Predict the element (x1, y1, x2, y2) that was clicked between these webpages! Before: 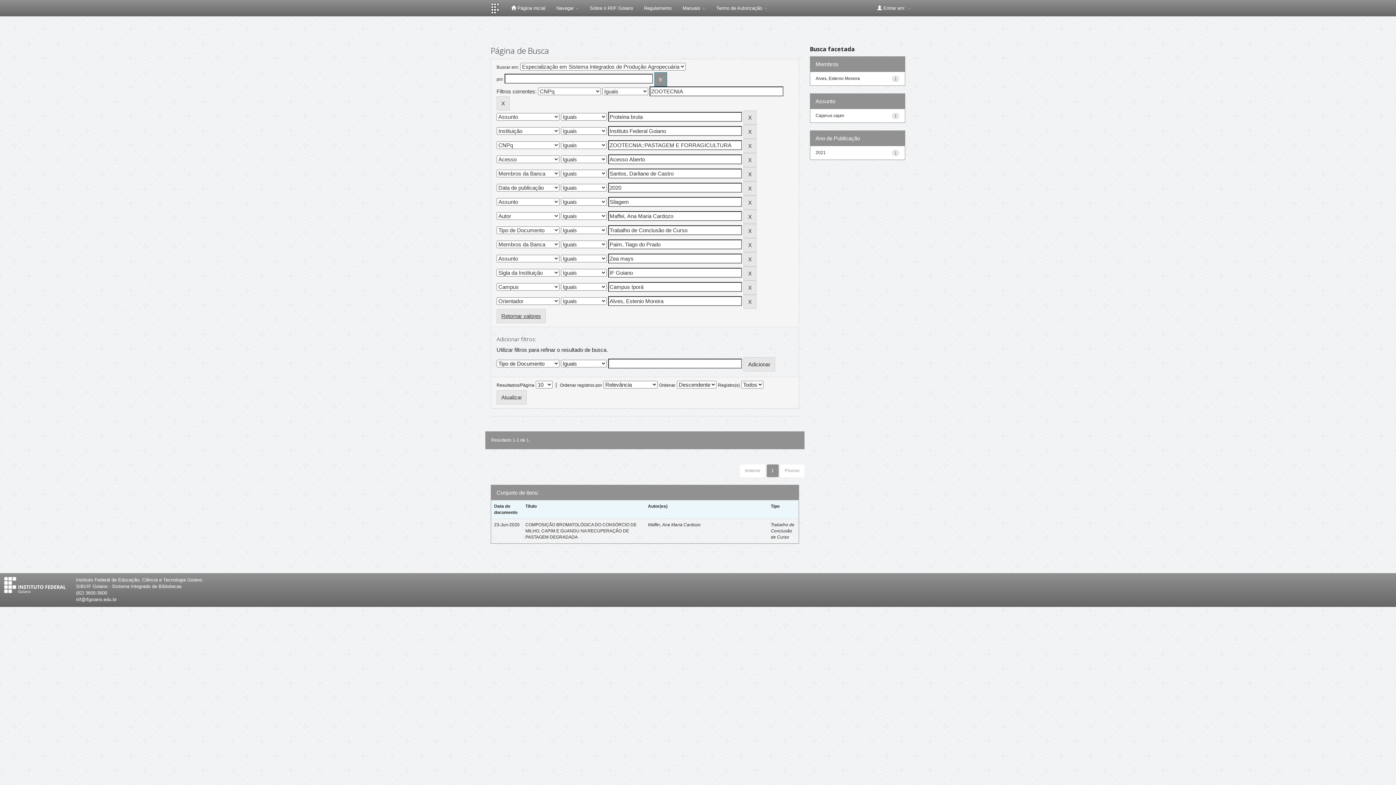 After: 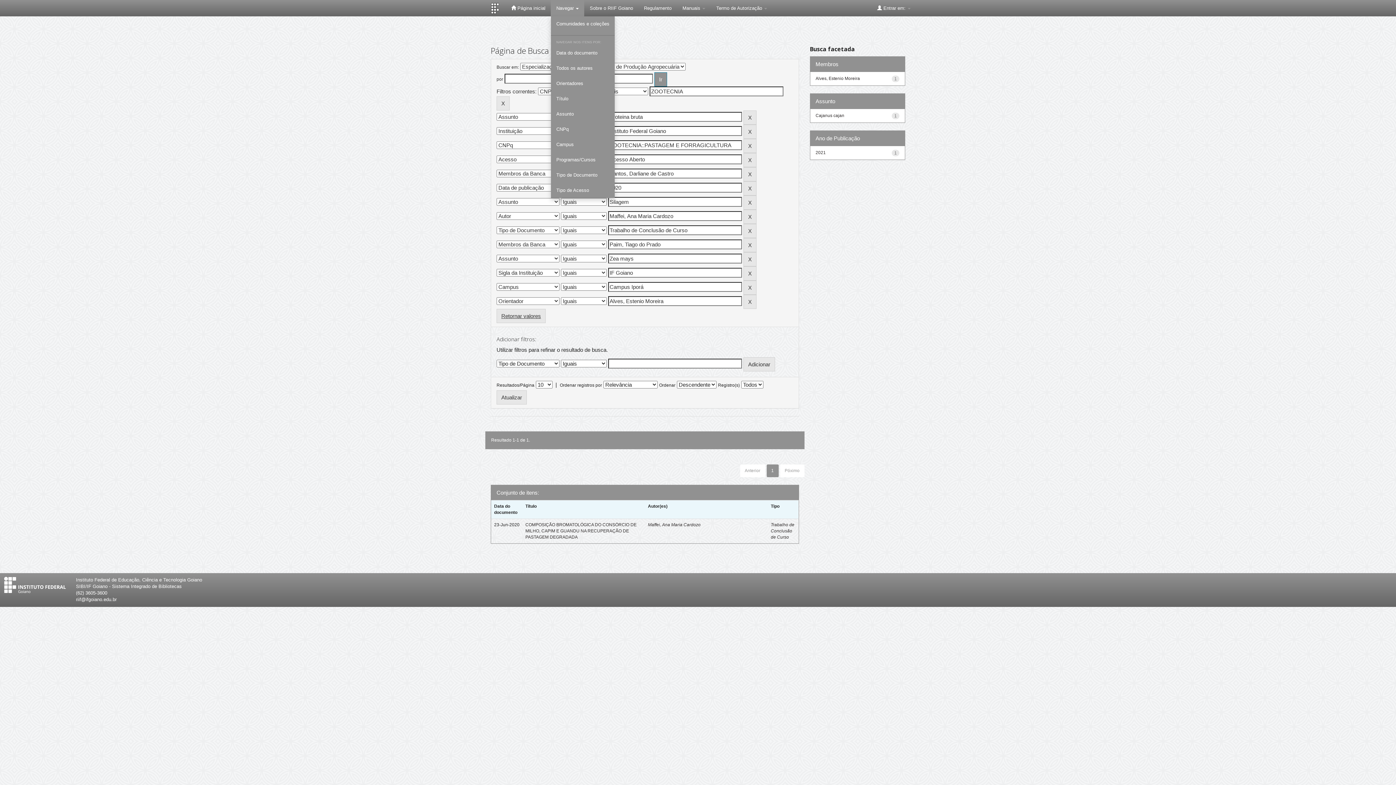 Action: label: Navegar  bbox: (551, 0, 584, 16)